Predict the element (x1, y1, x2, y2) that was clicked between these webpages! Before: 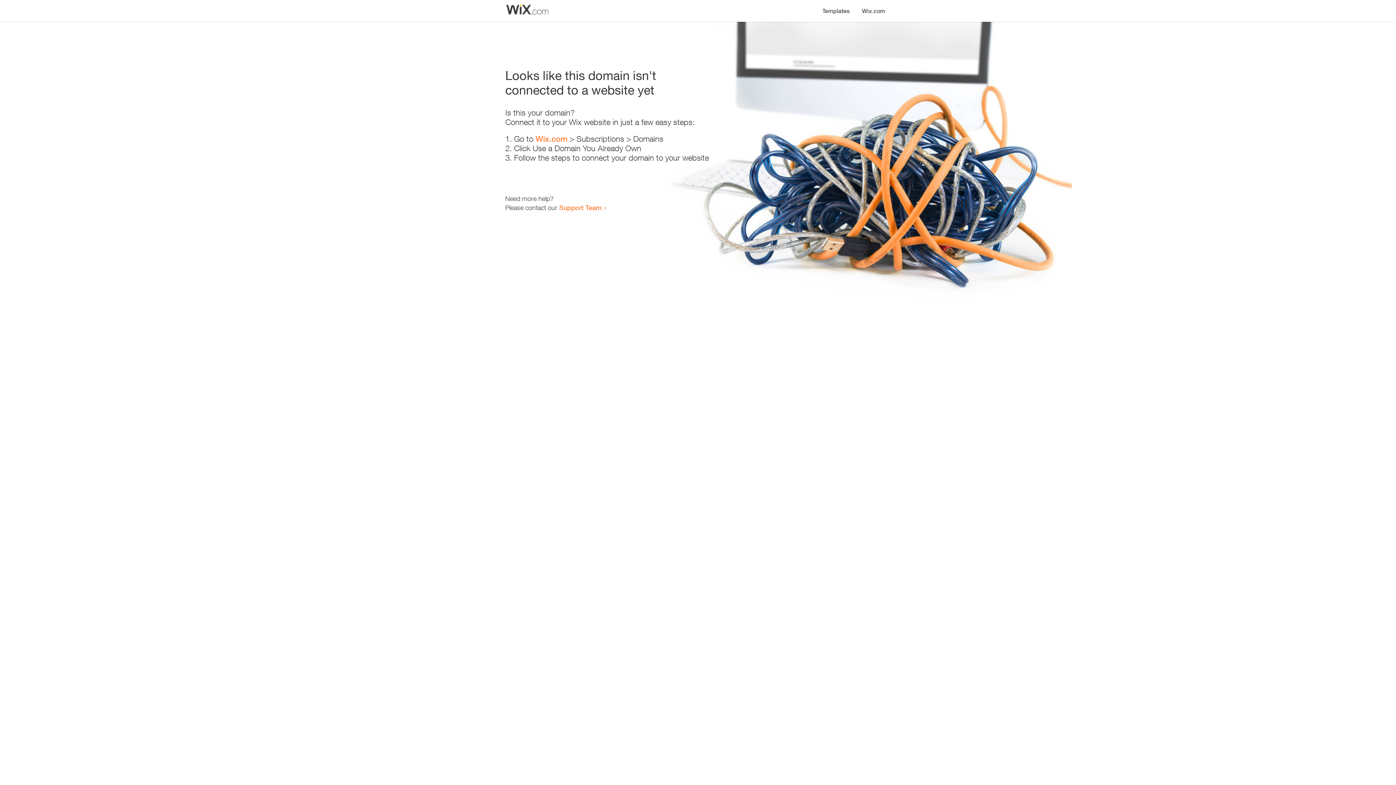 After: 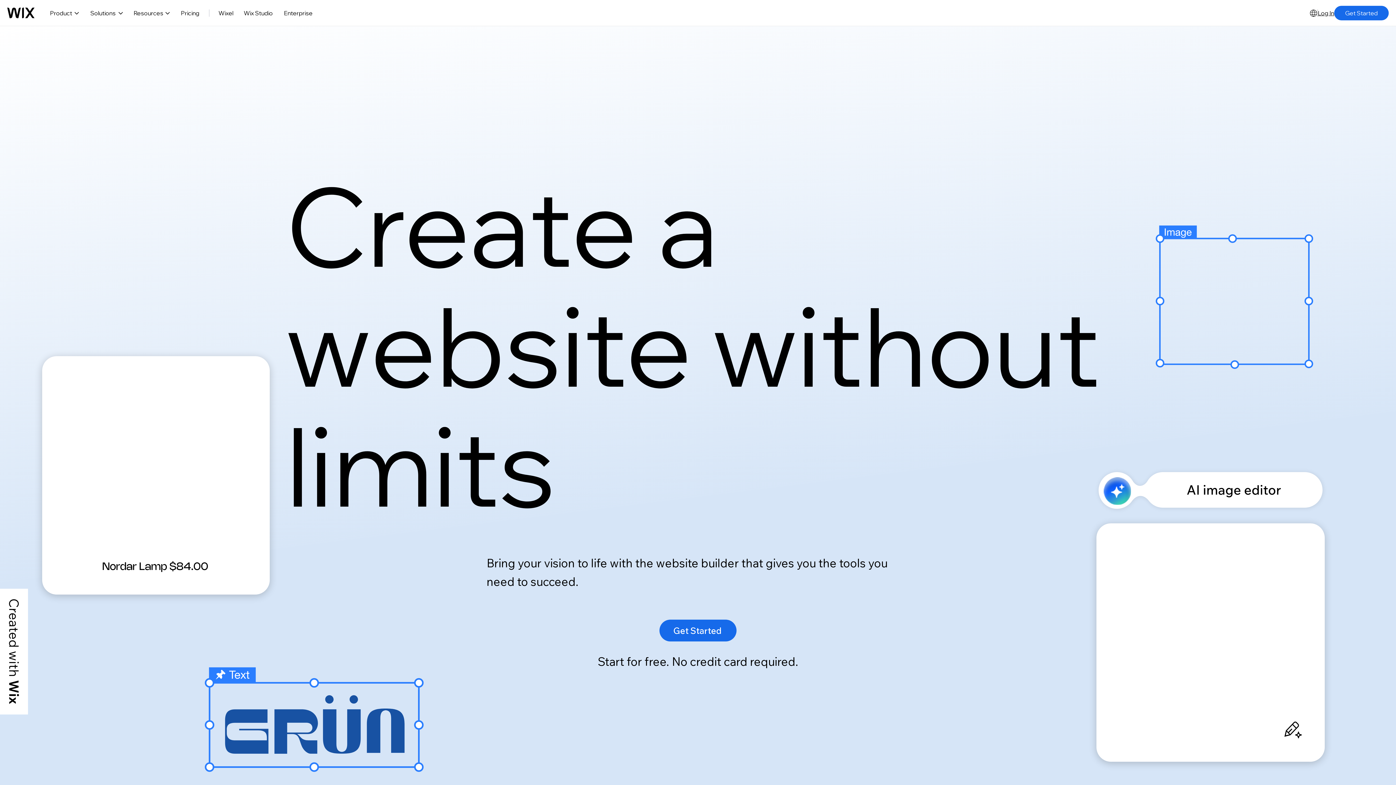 Action: label: Wix.com bbox: (856, 0, 890, 14)